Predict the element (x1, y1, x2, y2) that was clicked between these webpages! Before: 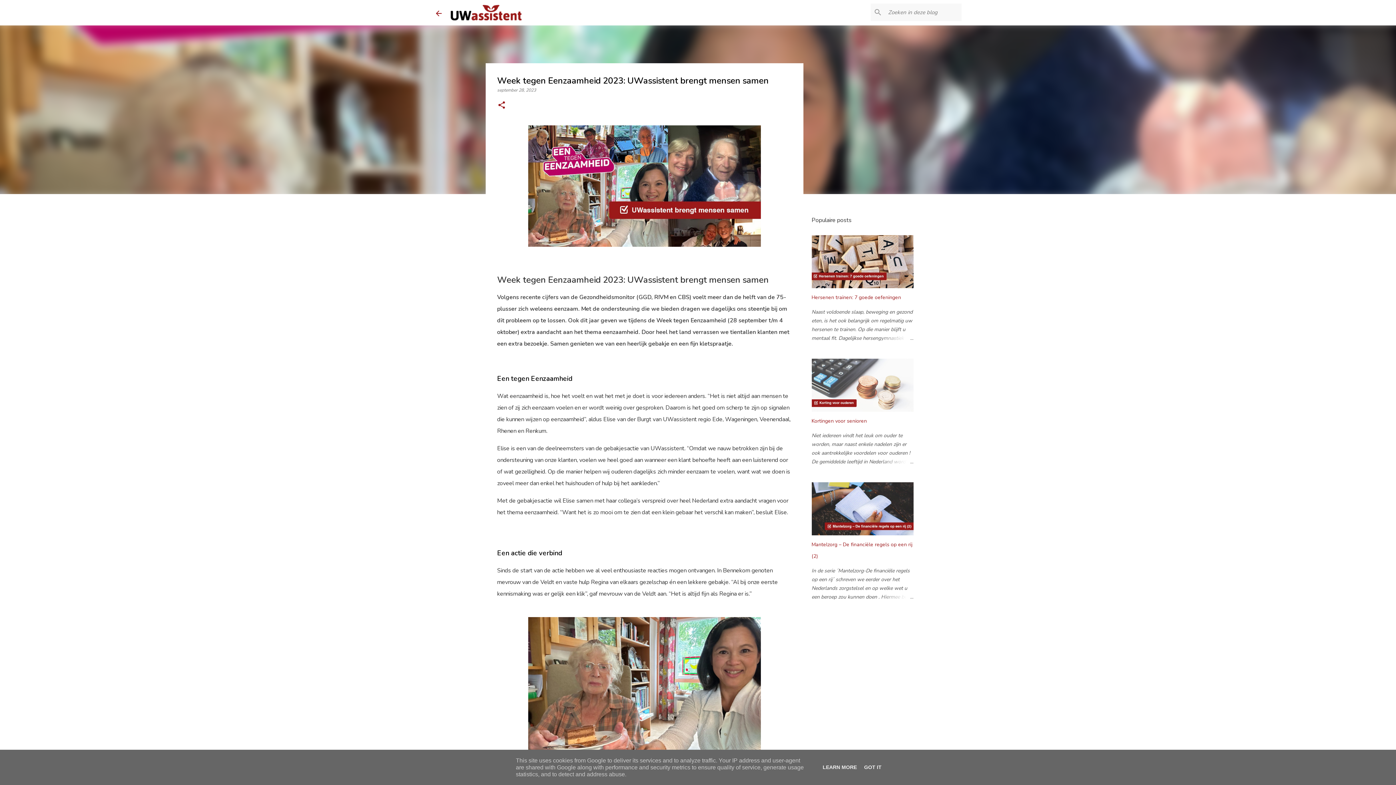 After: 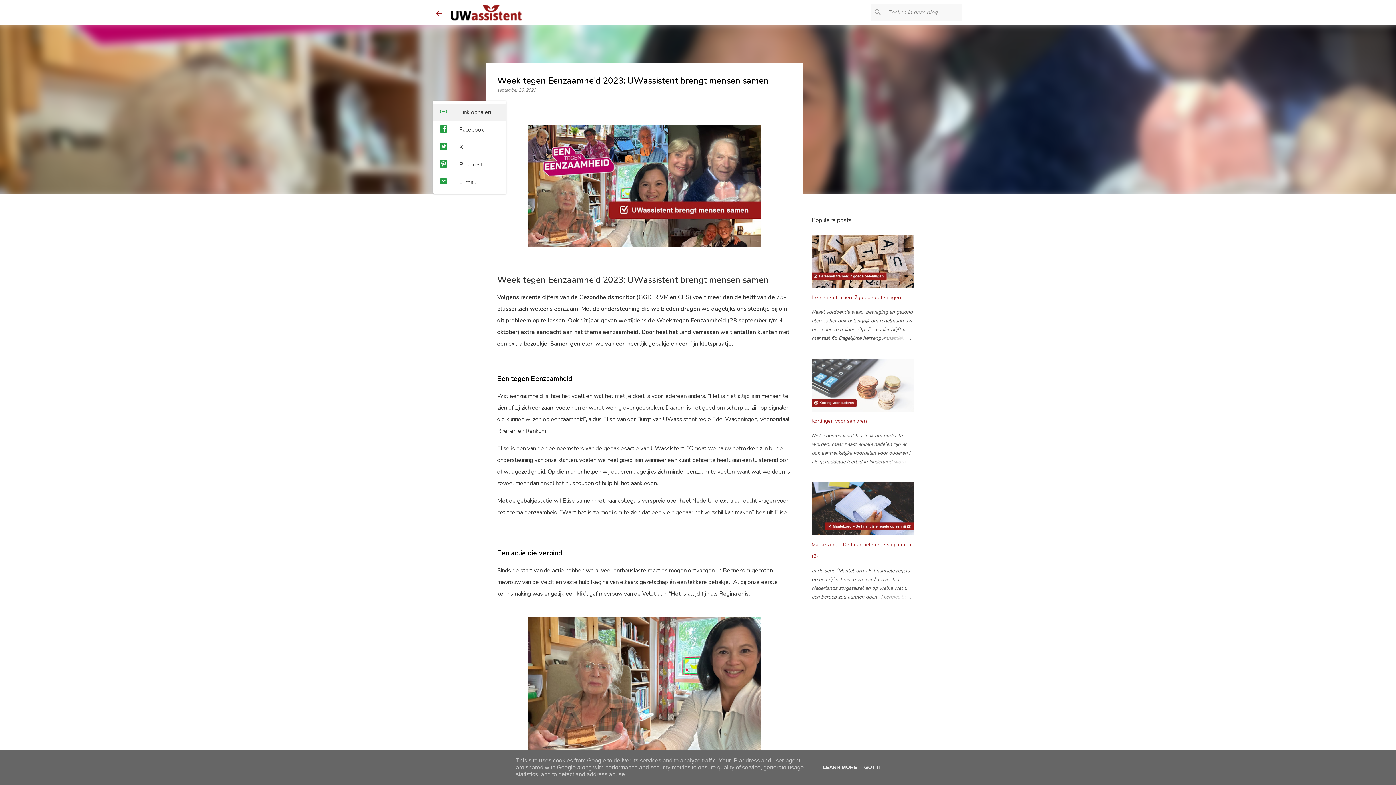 Action: label: Delen bbox: (497, 100, 506, 110)